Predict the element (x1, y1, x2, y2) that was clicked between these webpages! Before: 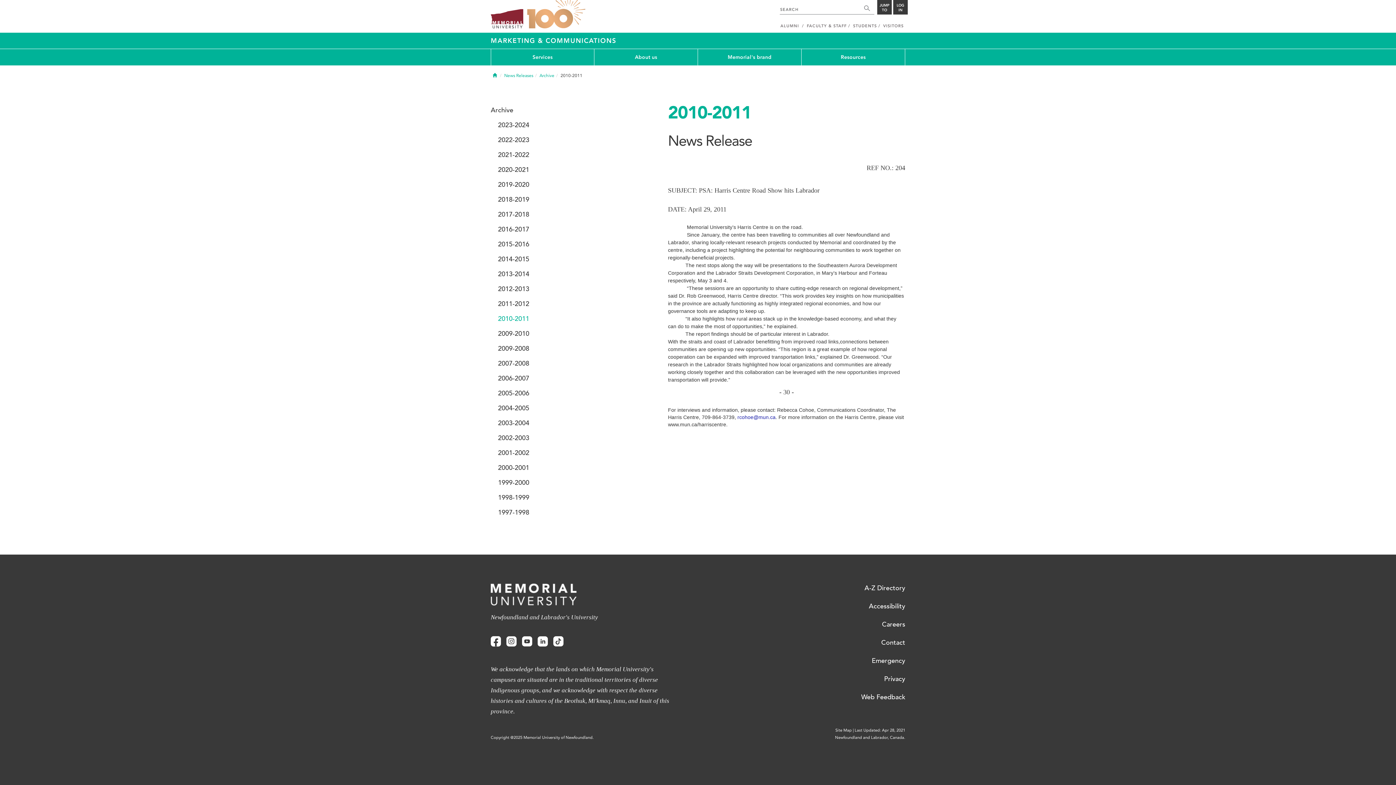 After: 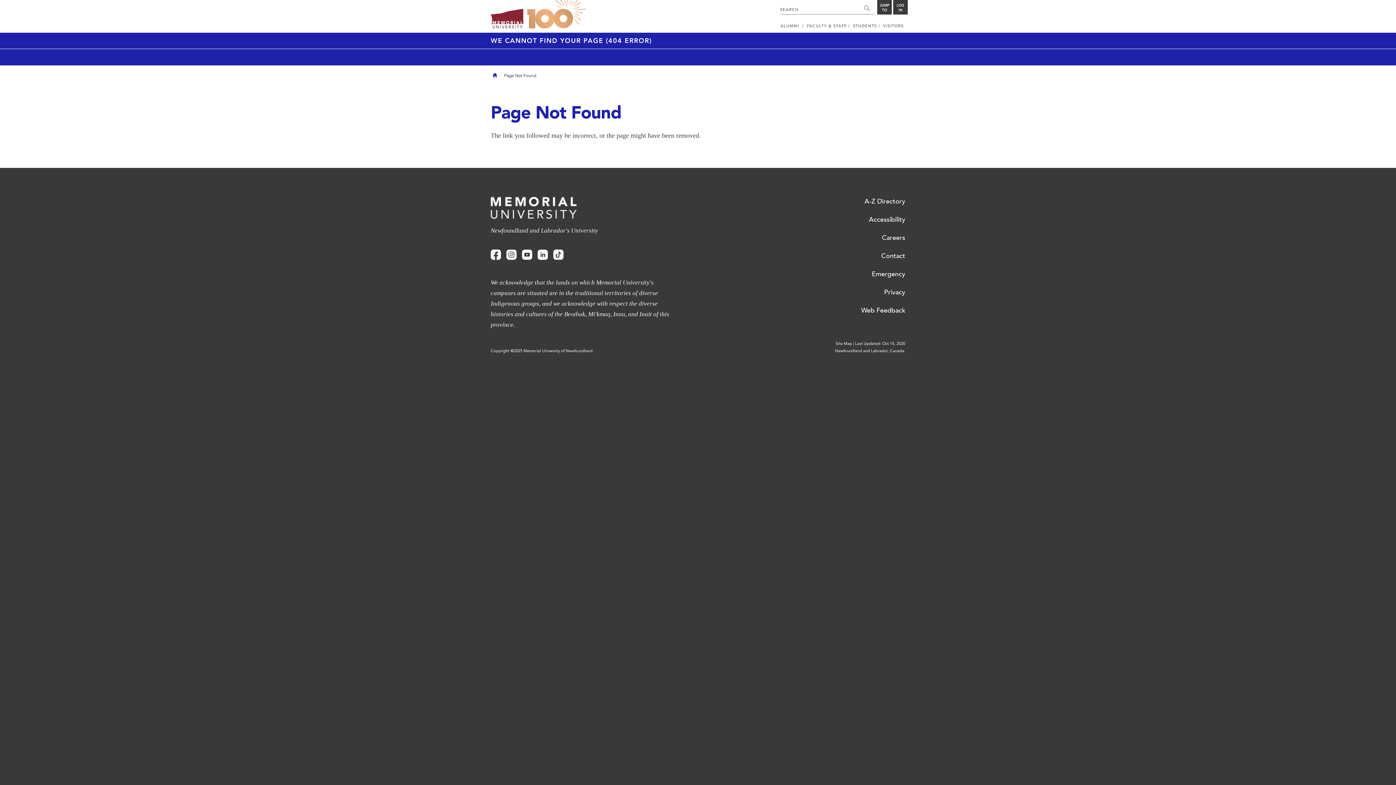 Action: bbox: (498, 475, 614, 490) label: 1999-2000